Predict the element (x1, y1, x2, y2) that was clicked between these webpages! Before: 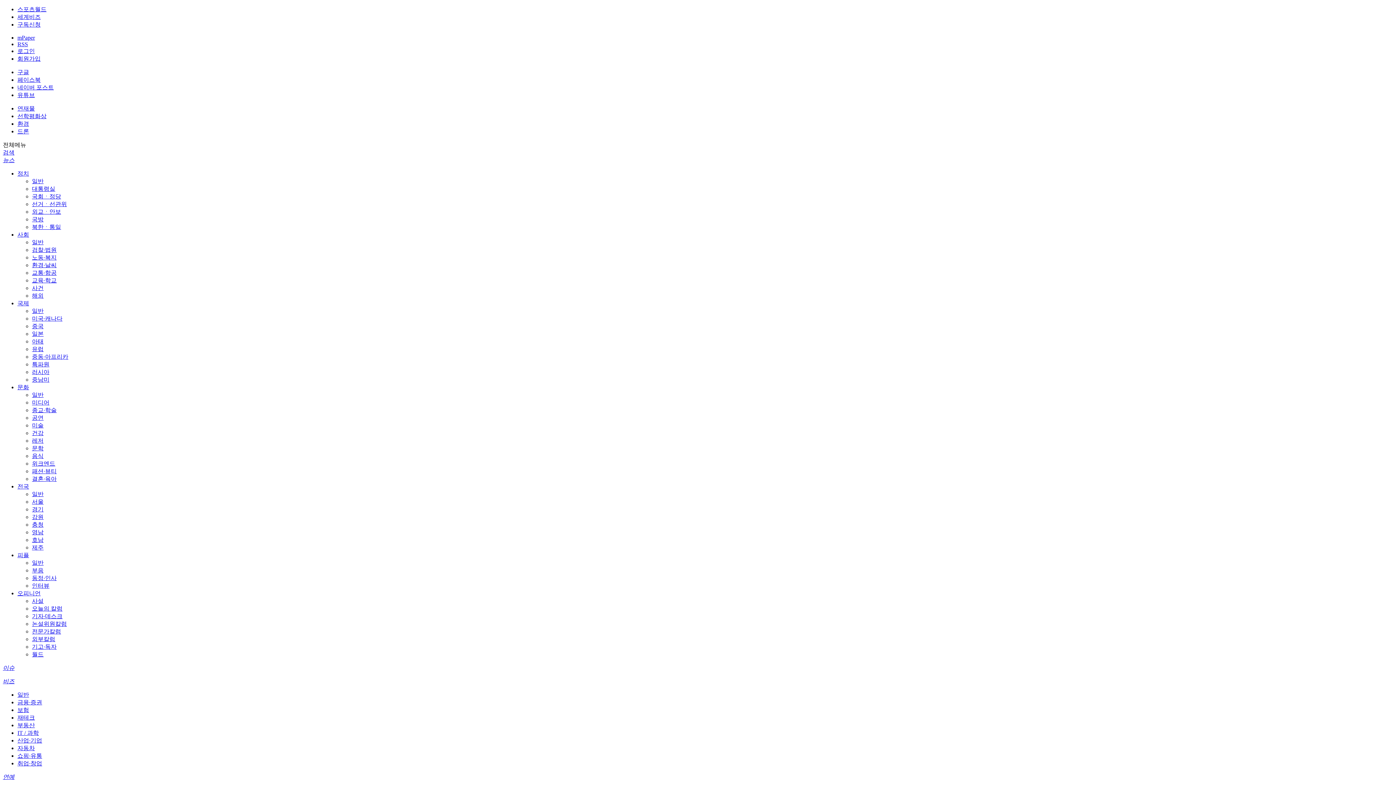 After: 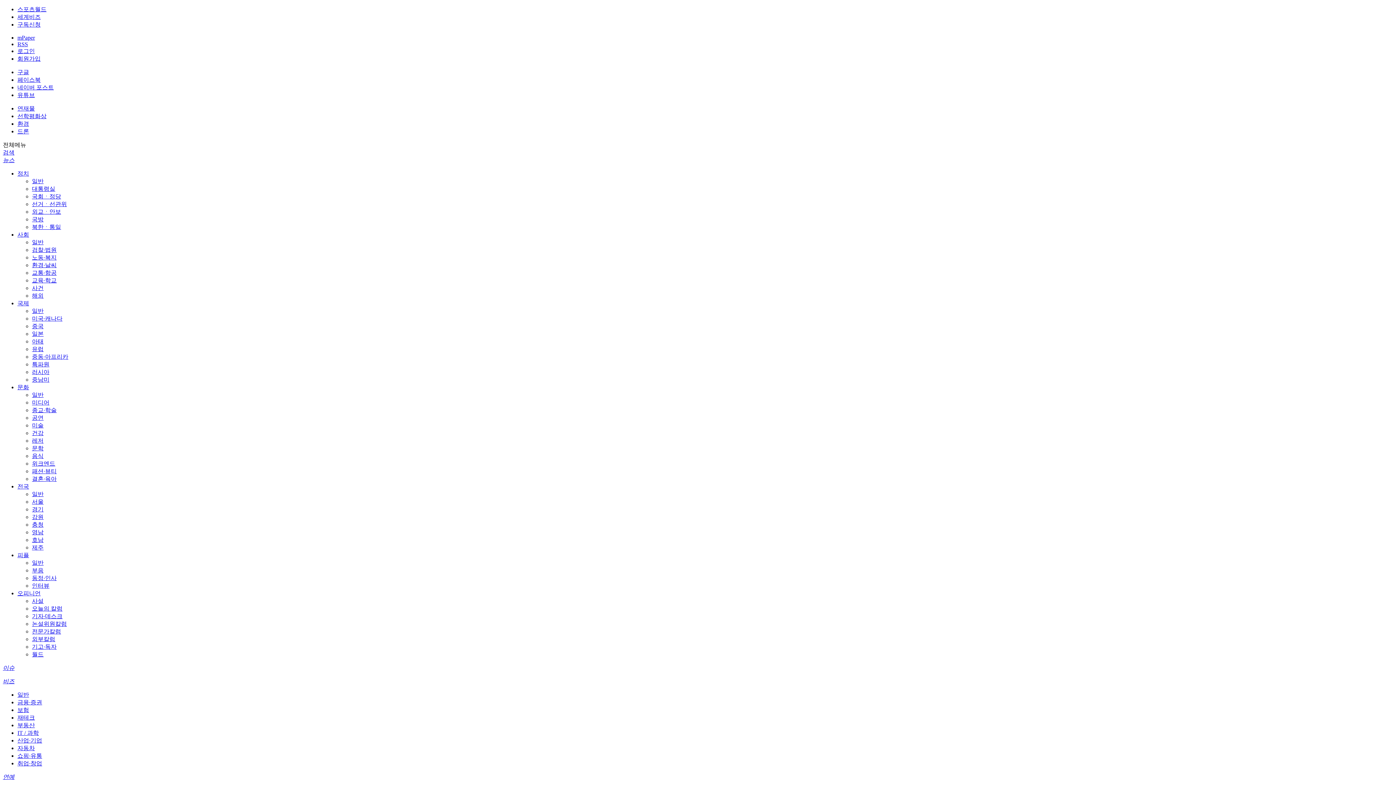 Action: bbox: (17, 34, 34, 40) label: mPaper